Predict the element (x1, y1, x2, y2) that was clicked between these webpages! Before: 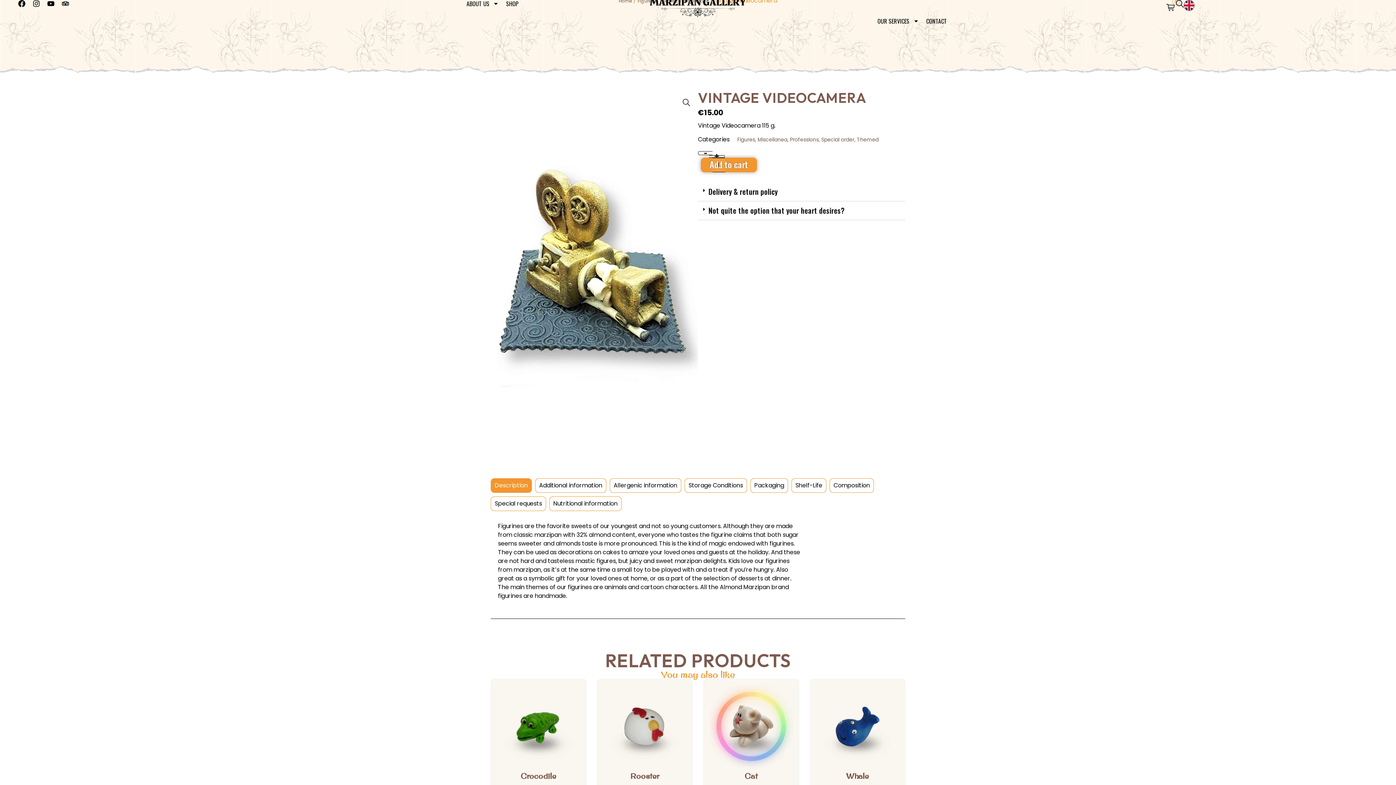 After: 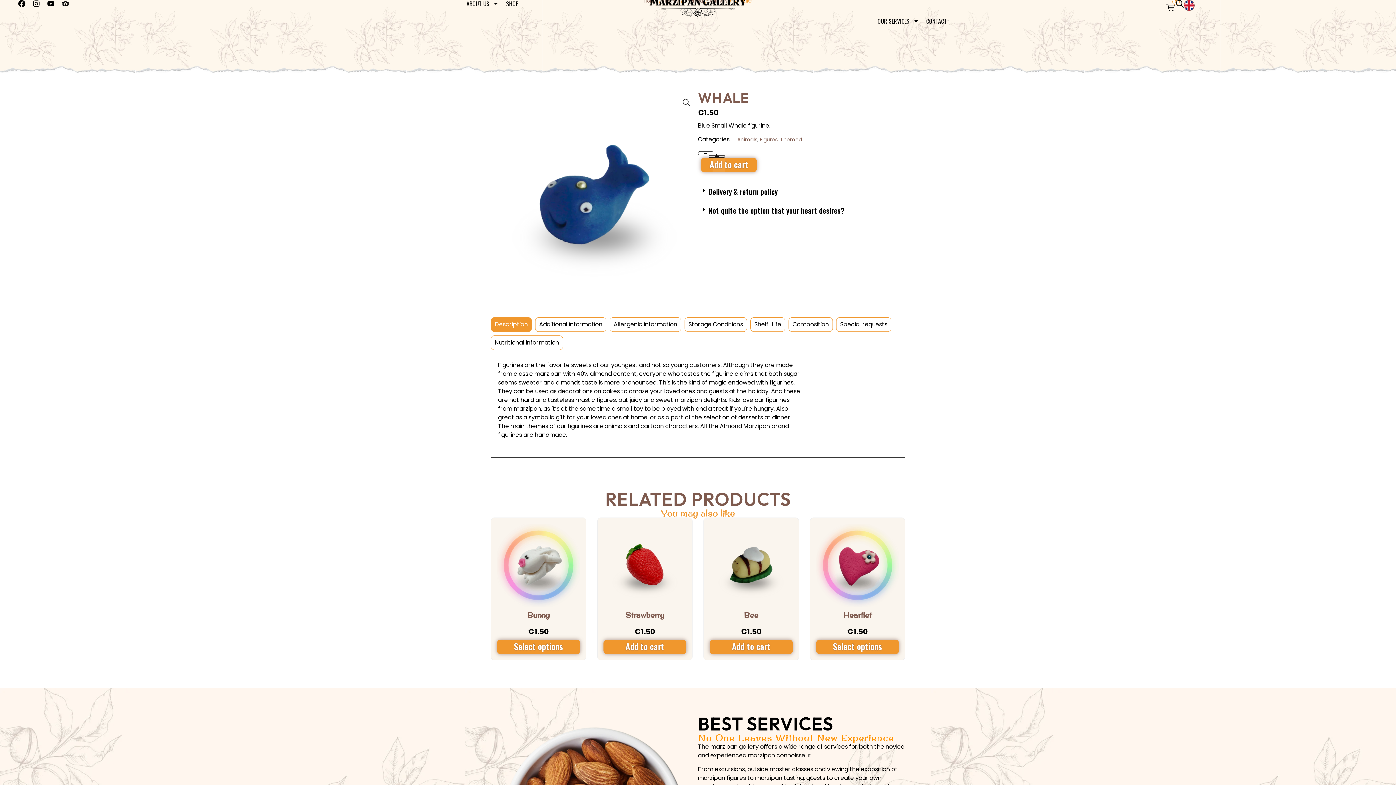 Action: bbox: (816, 685, 899, 801) label: Whale
€1.50